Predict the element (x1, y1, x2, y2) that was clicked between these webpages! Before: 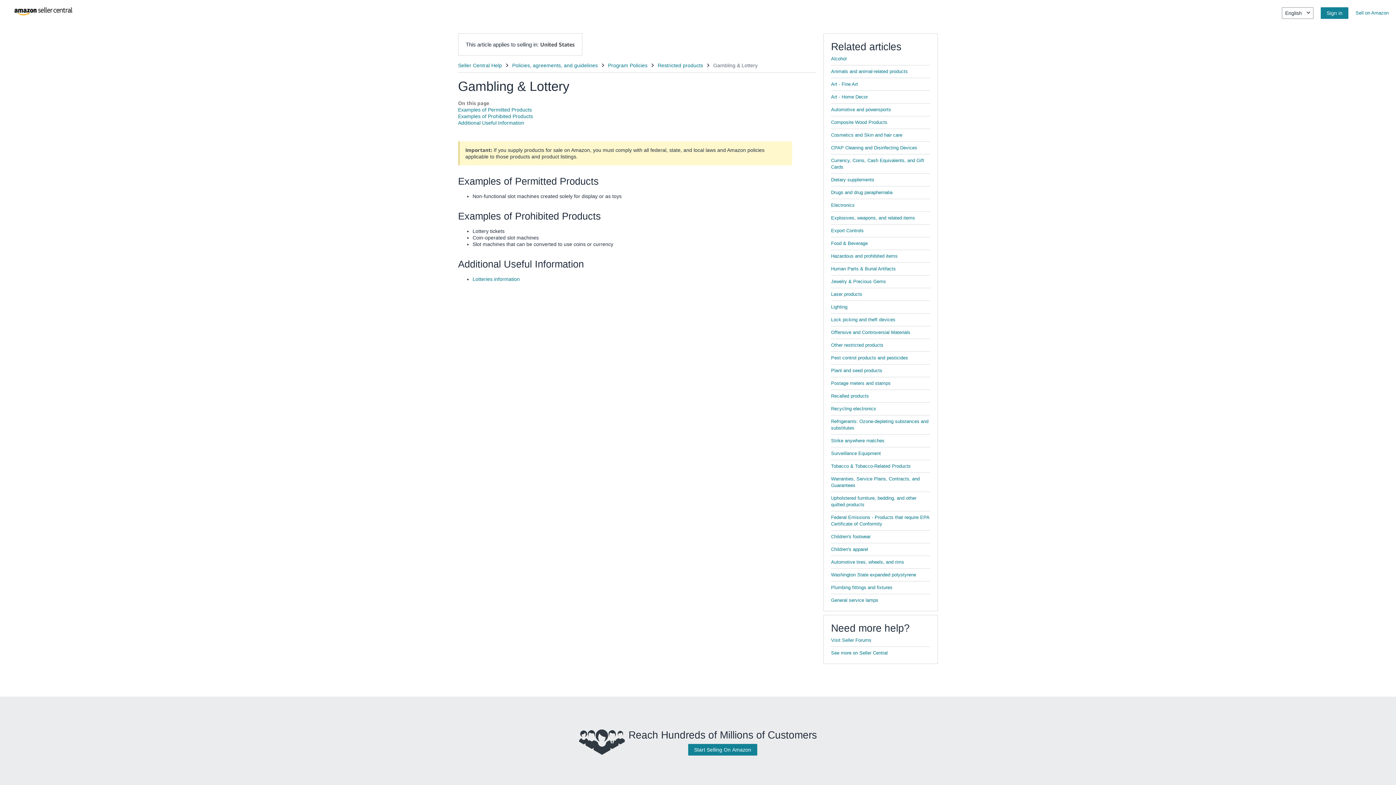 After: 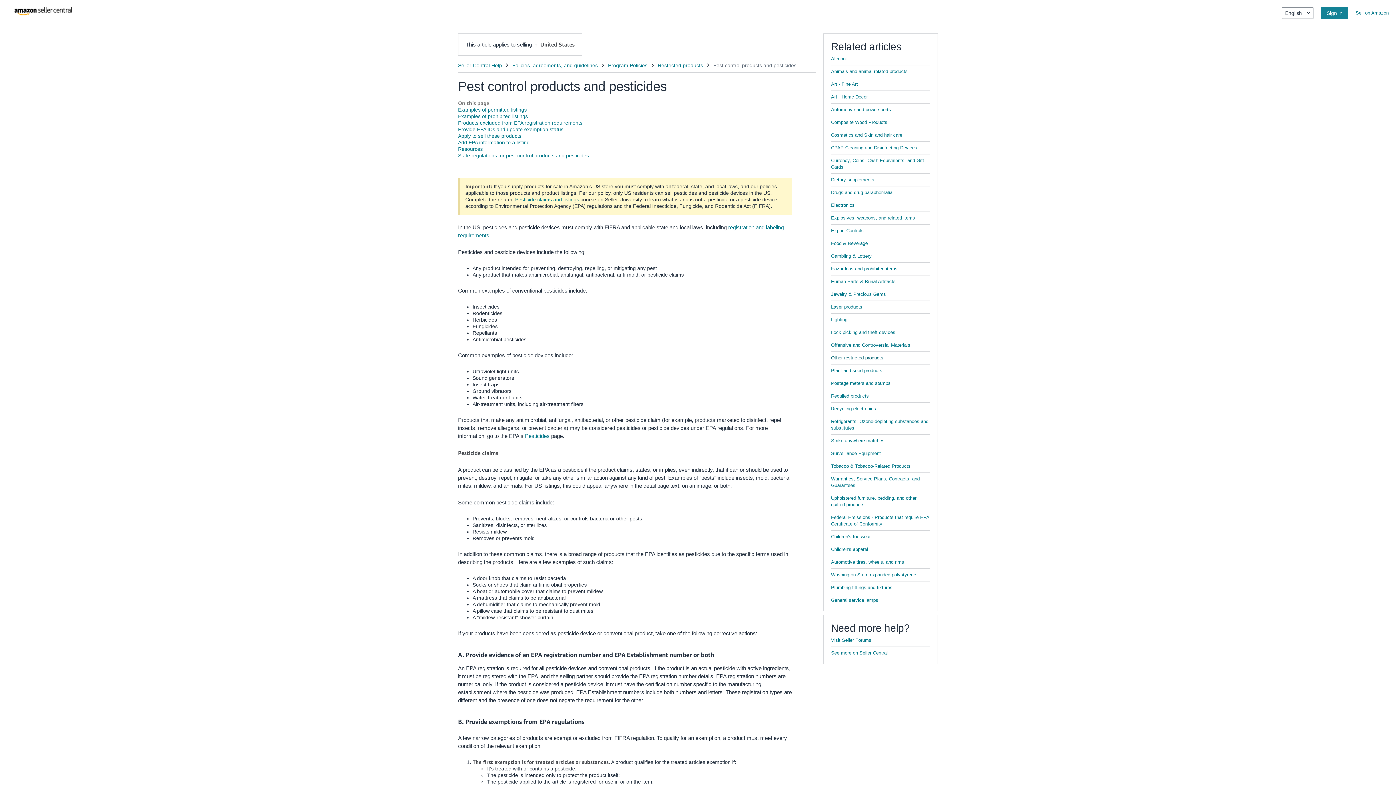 Action: bbox: (831, 355, 908, 360) label: Pest control products and pesticides